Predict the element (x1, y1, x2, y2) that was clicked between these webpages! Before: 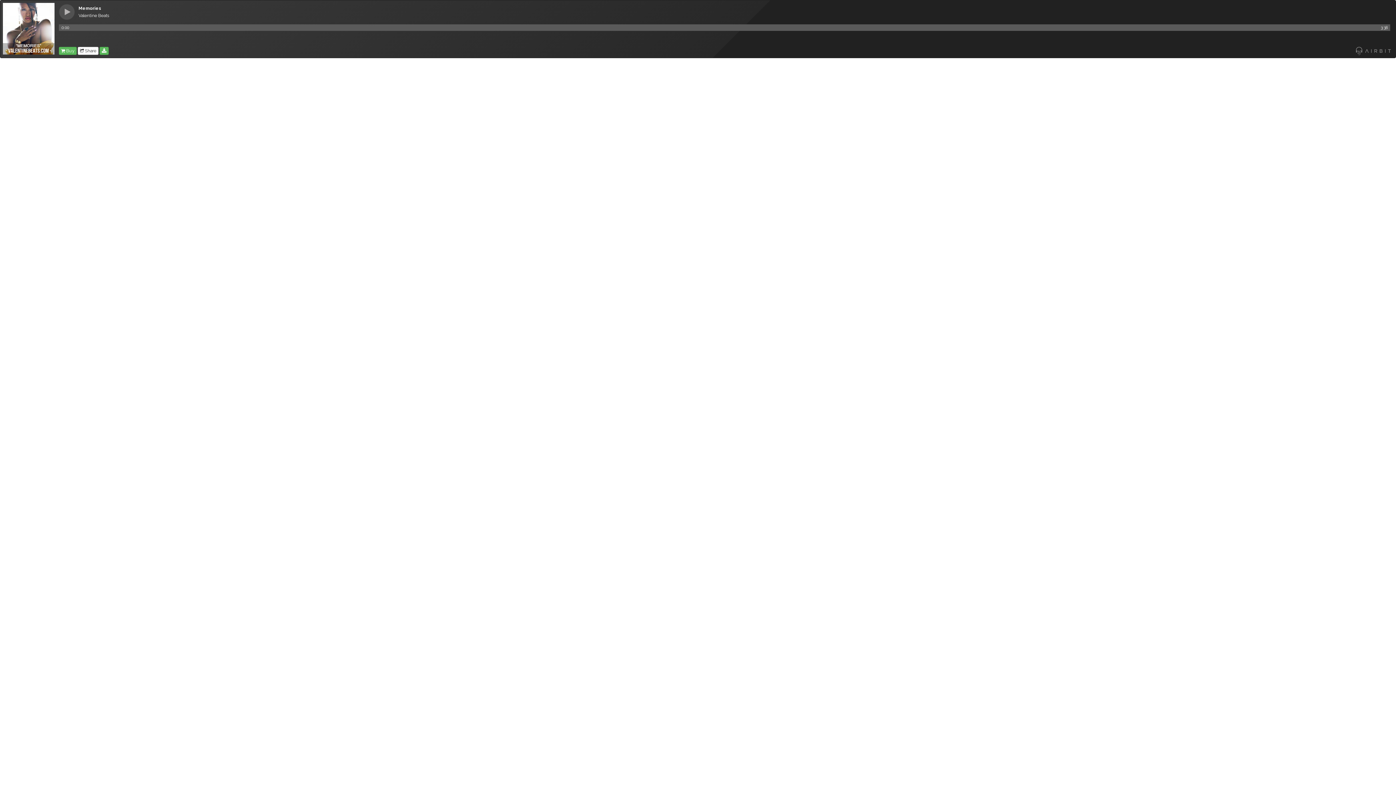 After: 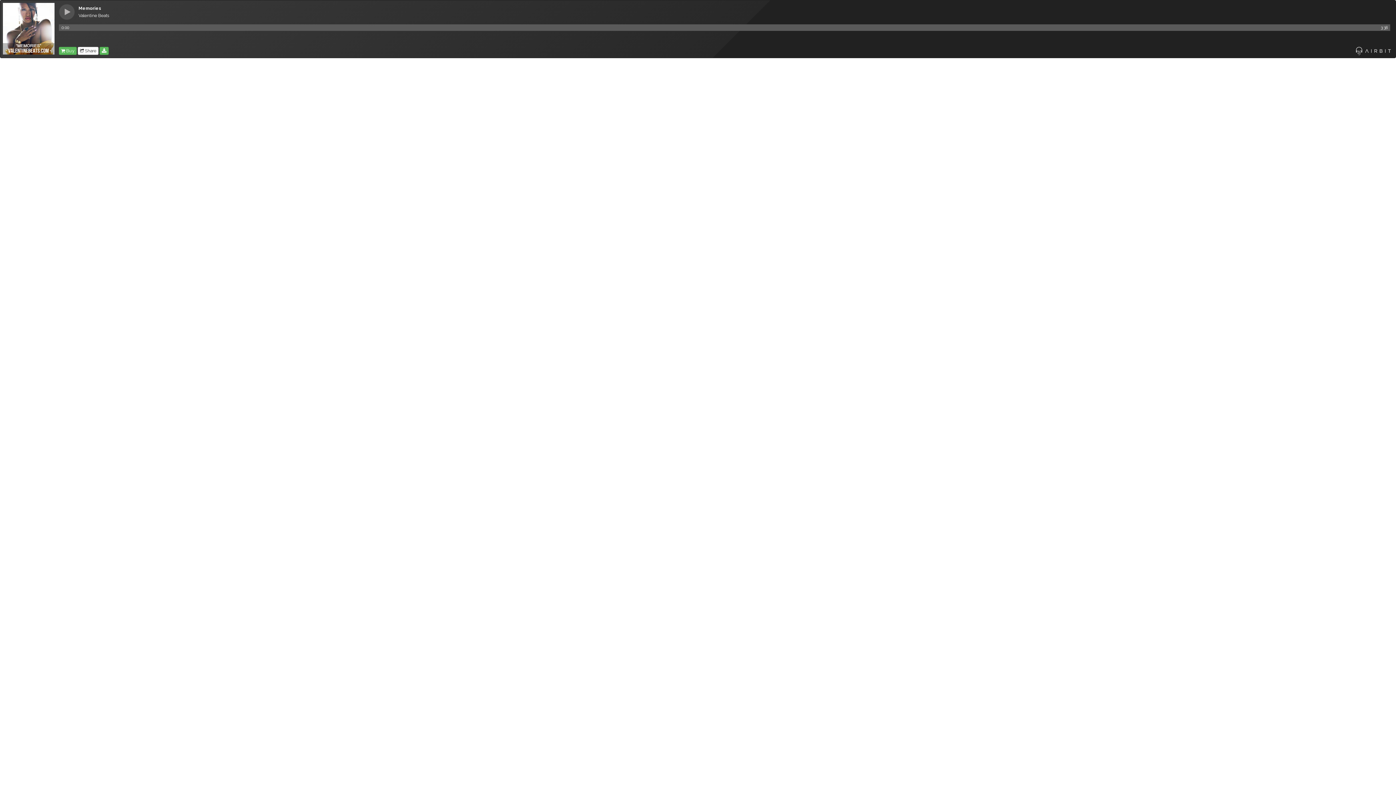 Action: bbox: (1356, 48, 1391, 53)